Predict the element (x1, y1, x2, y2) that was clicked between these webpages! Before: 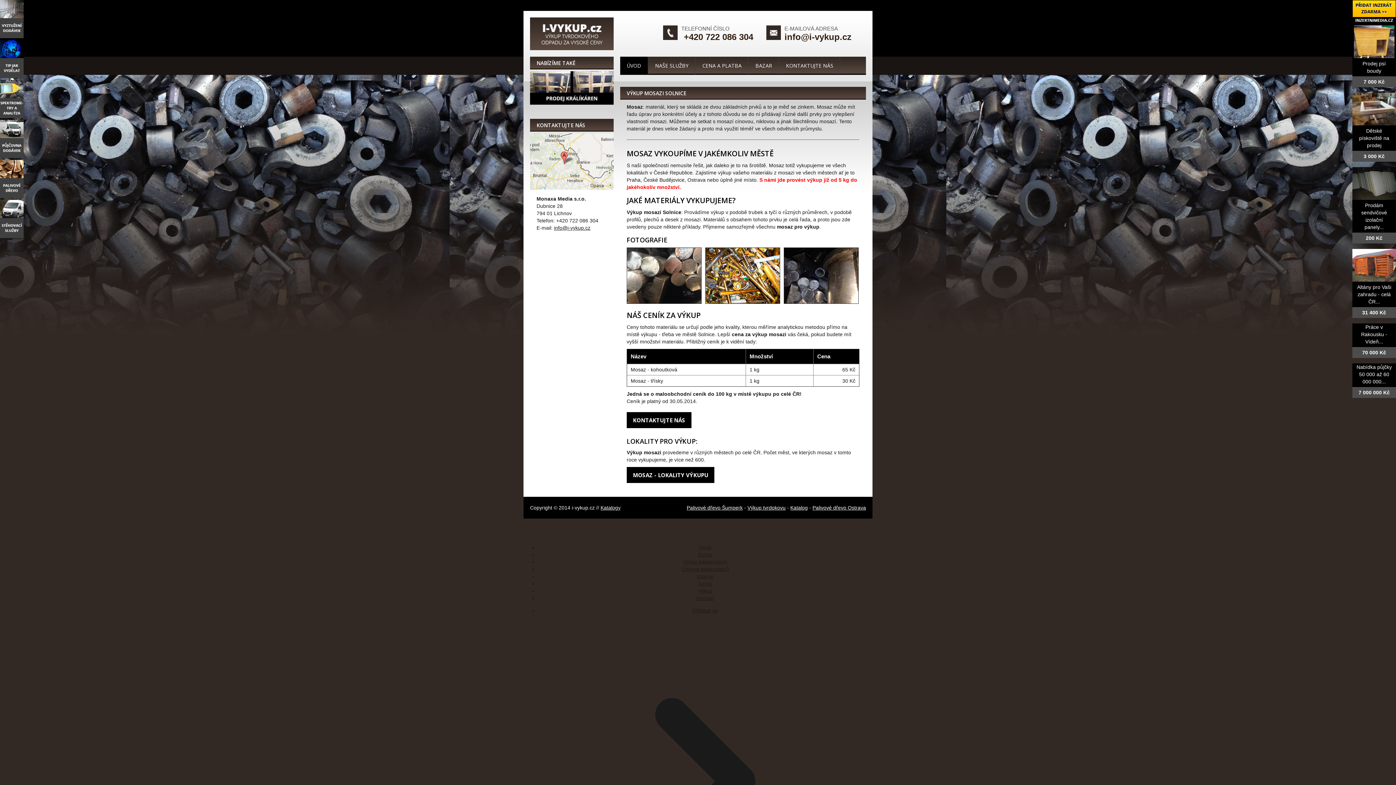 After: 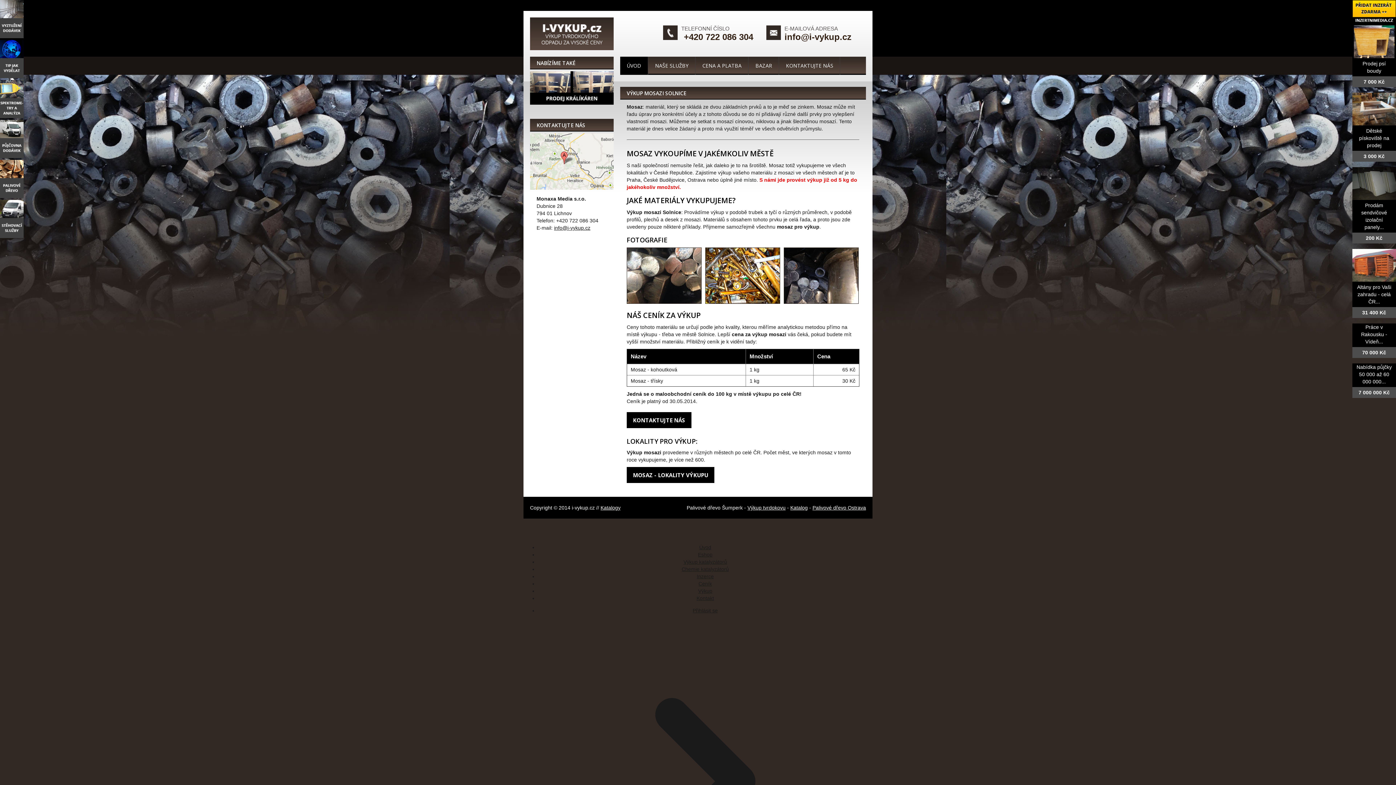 Action: label: Palivové dřevo Šumperk bbox: (686, 505, 742, 510)